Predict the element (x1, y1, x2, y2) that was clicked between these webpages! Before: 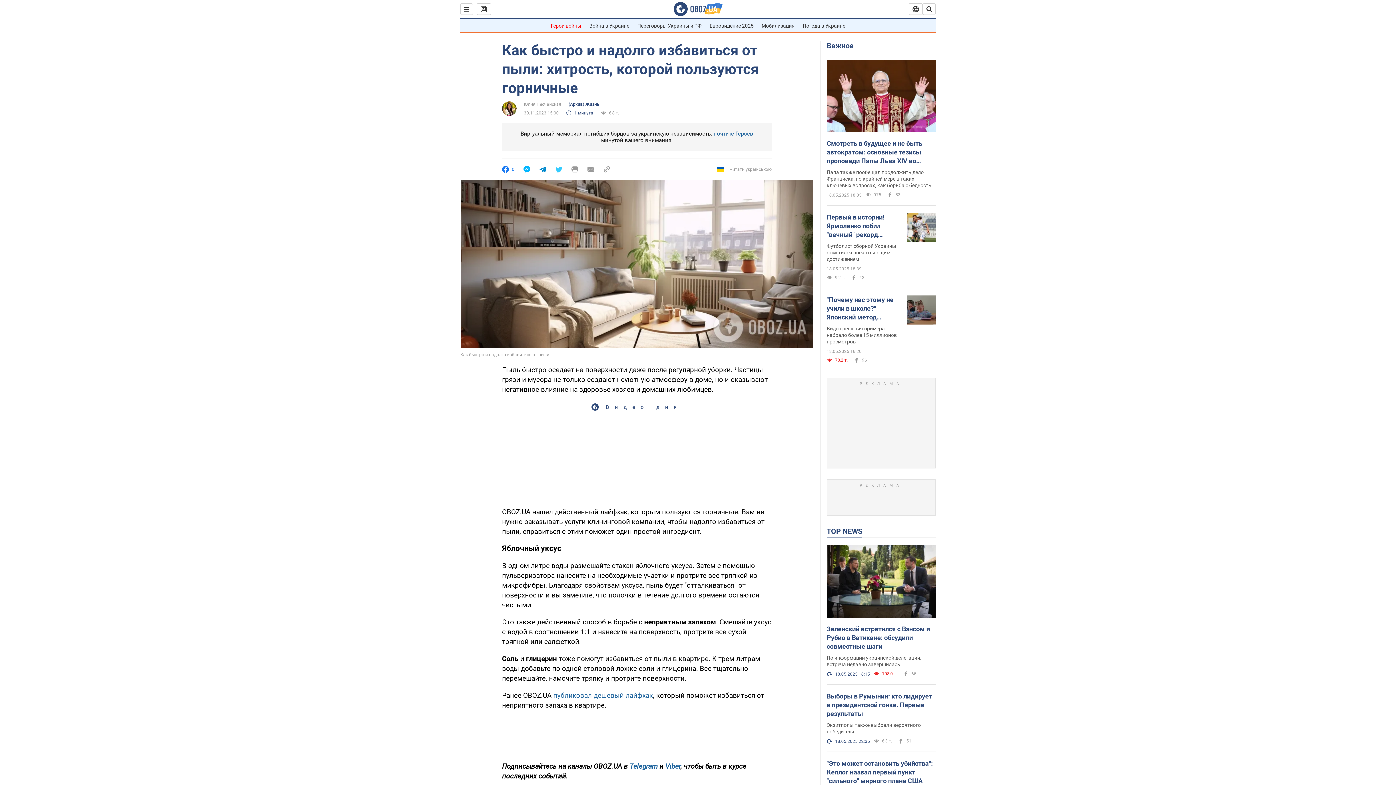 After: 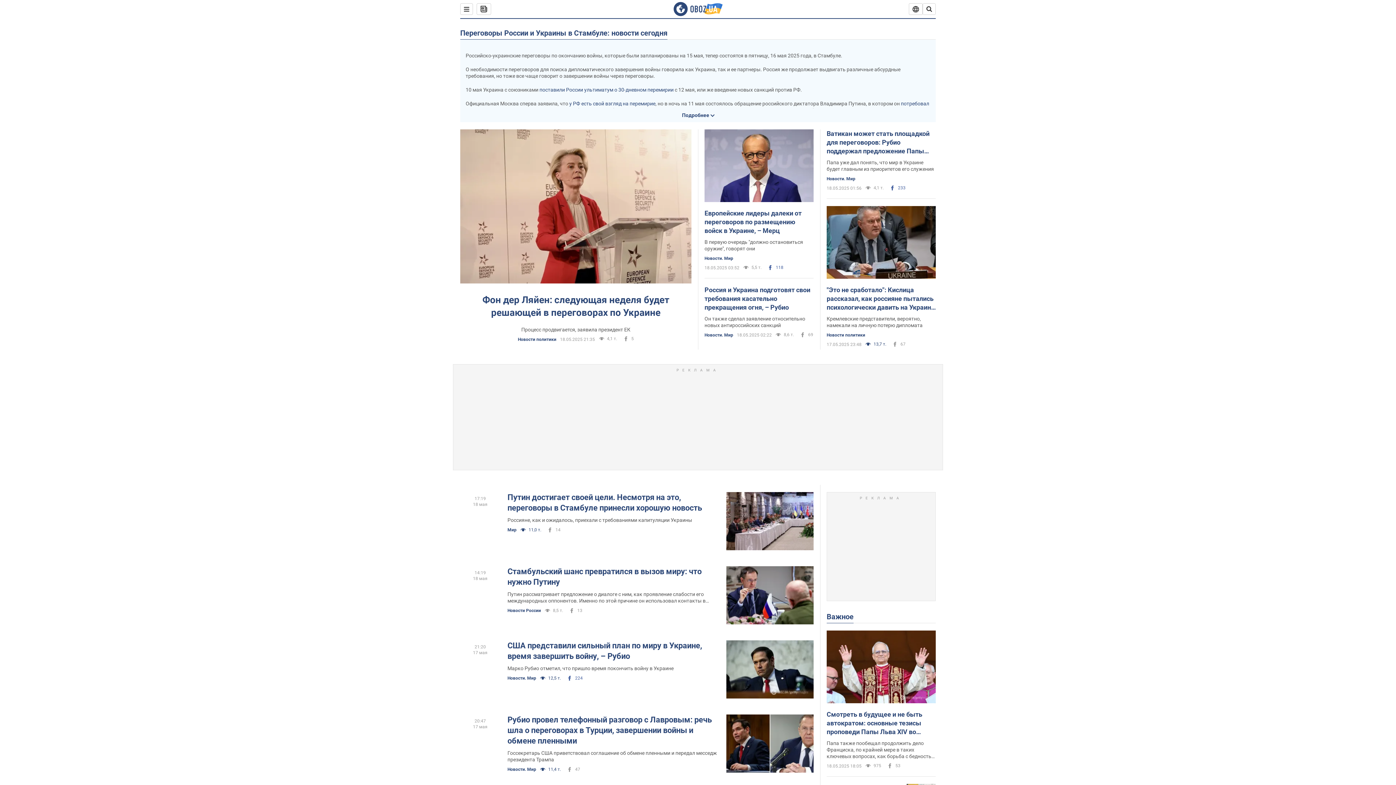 Action: label: Переговоры Украины и РФ bbox: (637, 22, 701, 28)